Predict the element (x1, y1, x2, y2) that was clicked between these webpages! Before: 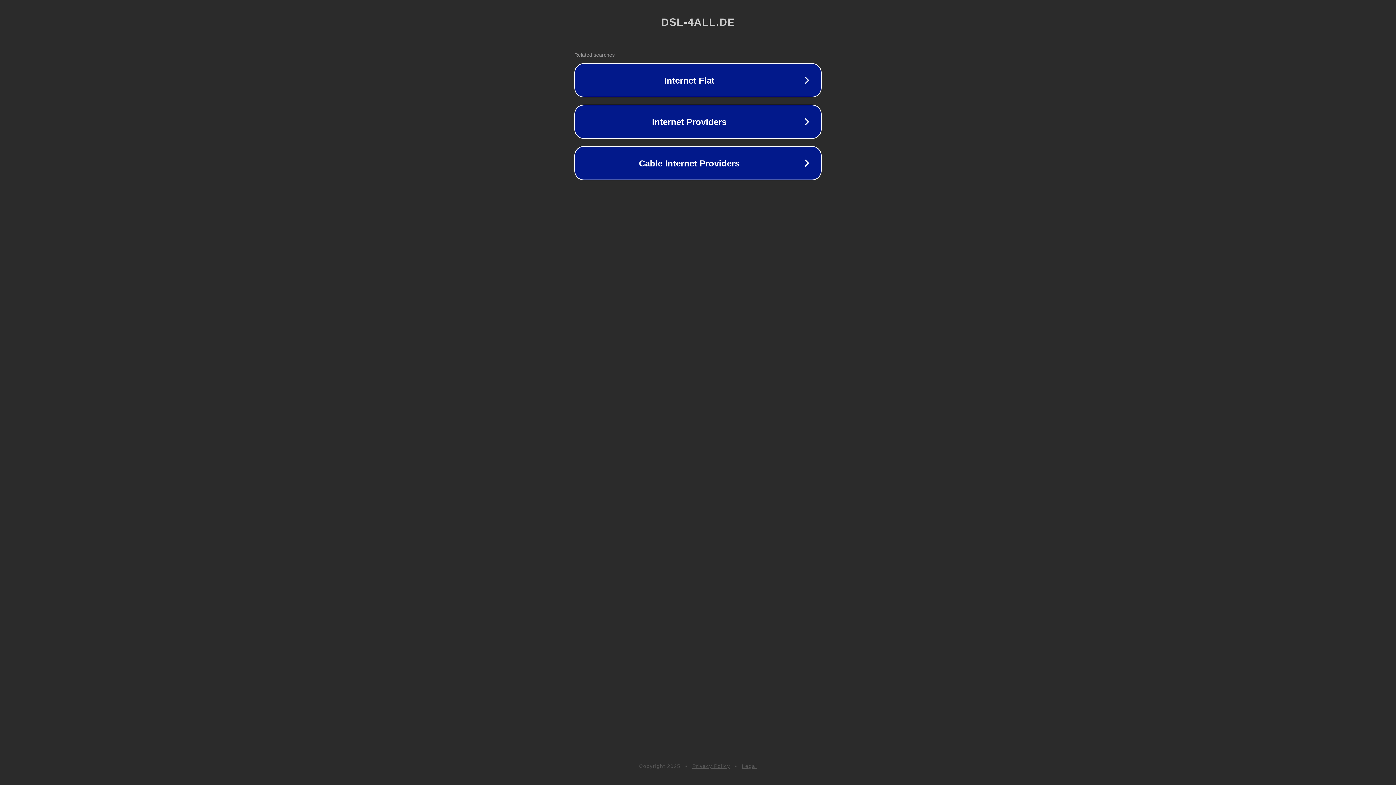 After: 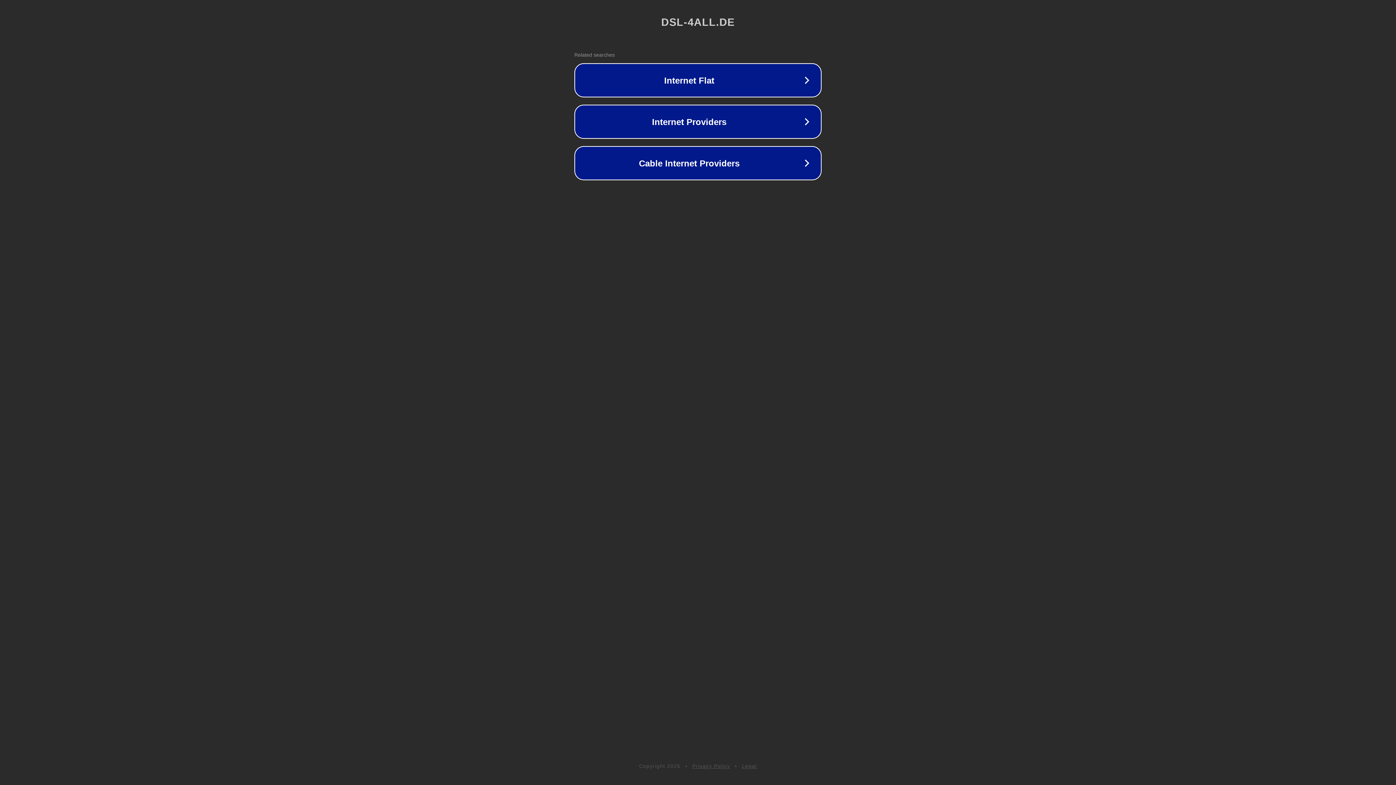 Action: bbox: (692, 763, 730, 769) label: Privacy Policy